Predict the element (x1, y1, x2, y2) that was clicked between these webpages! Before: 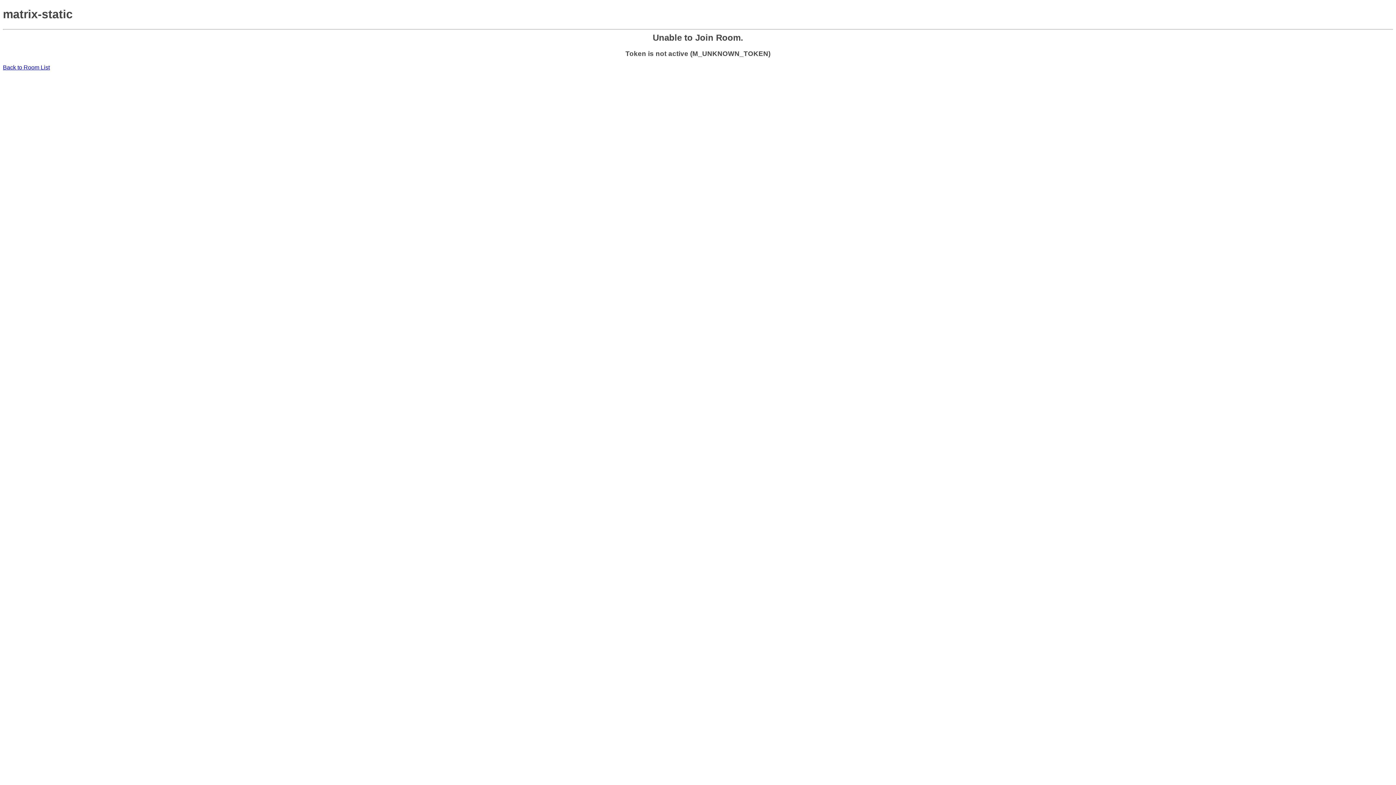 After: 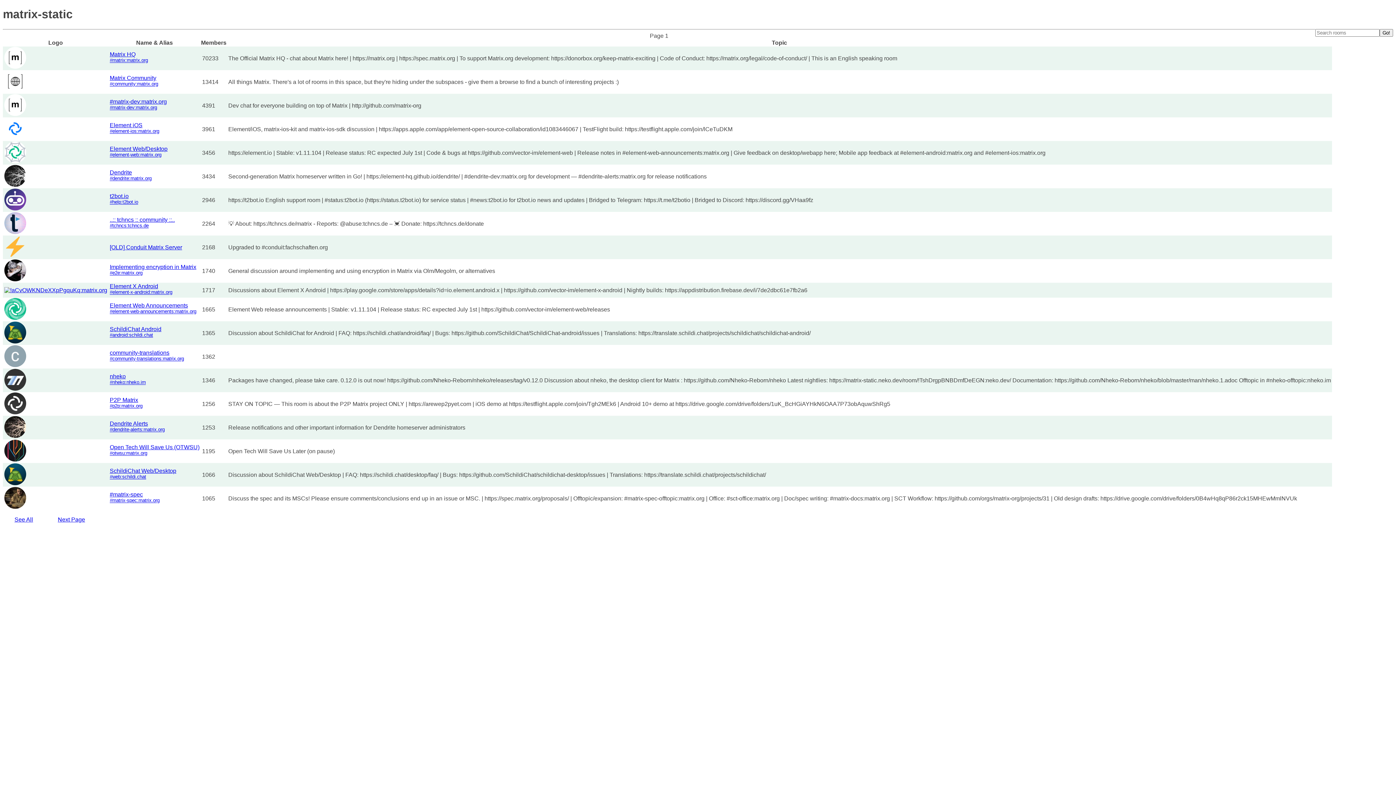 Action: bbox: (2, 64, 49, 70) label: Back to Room List